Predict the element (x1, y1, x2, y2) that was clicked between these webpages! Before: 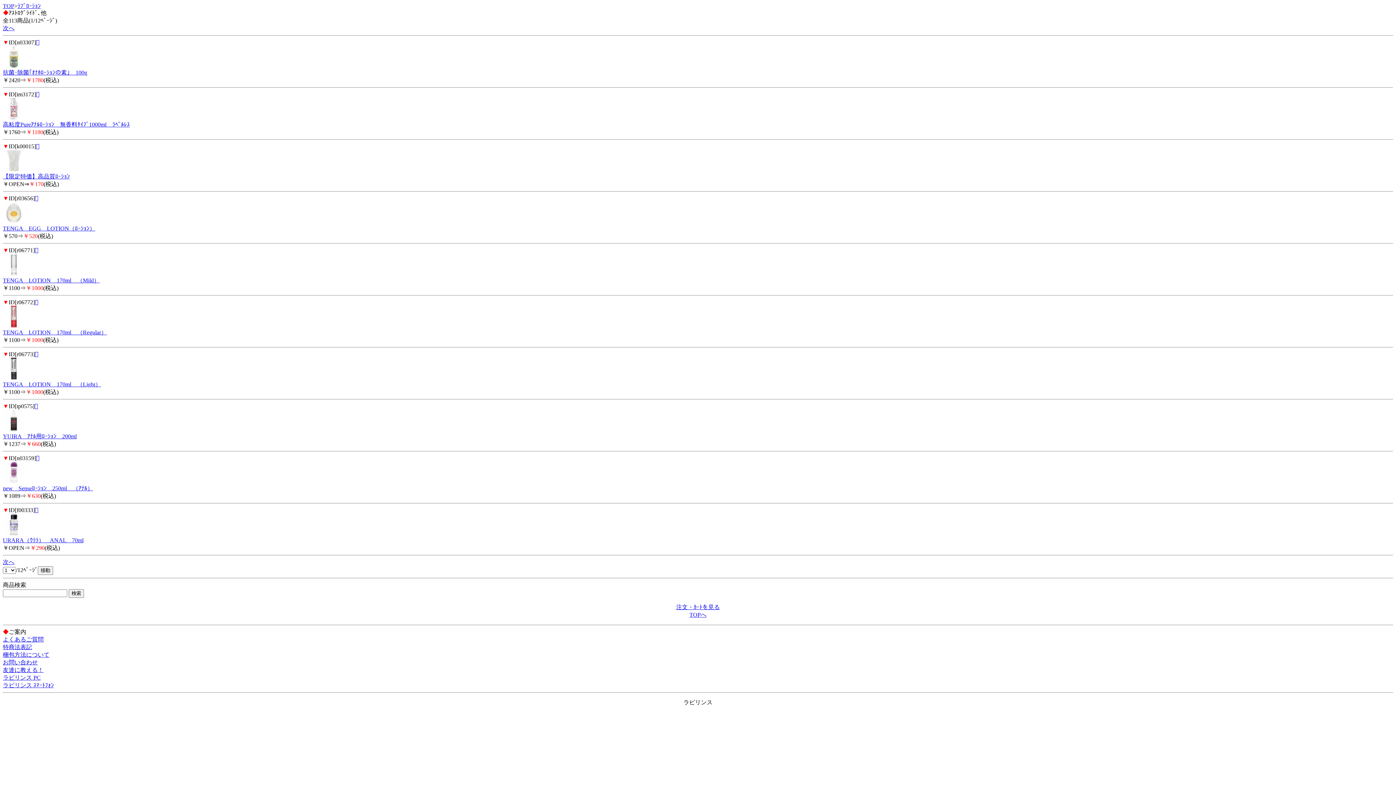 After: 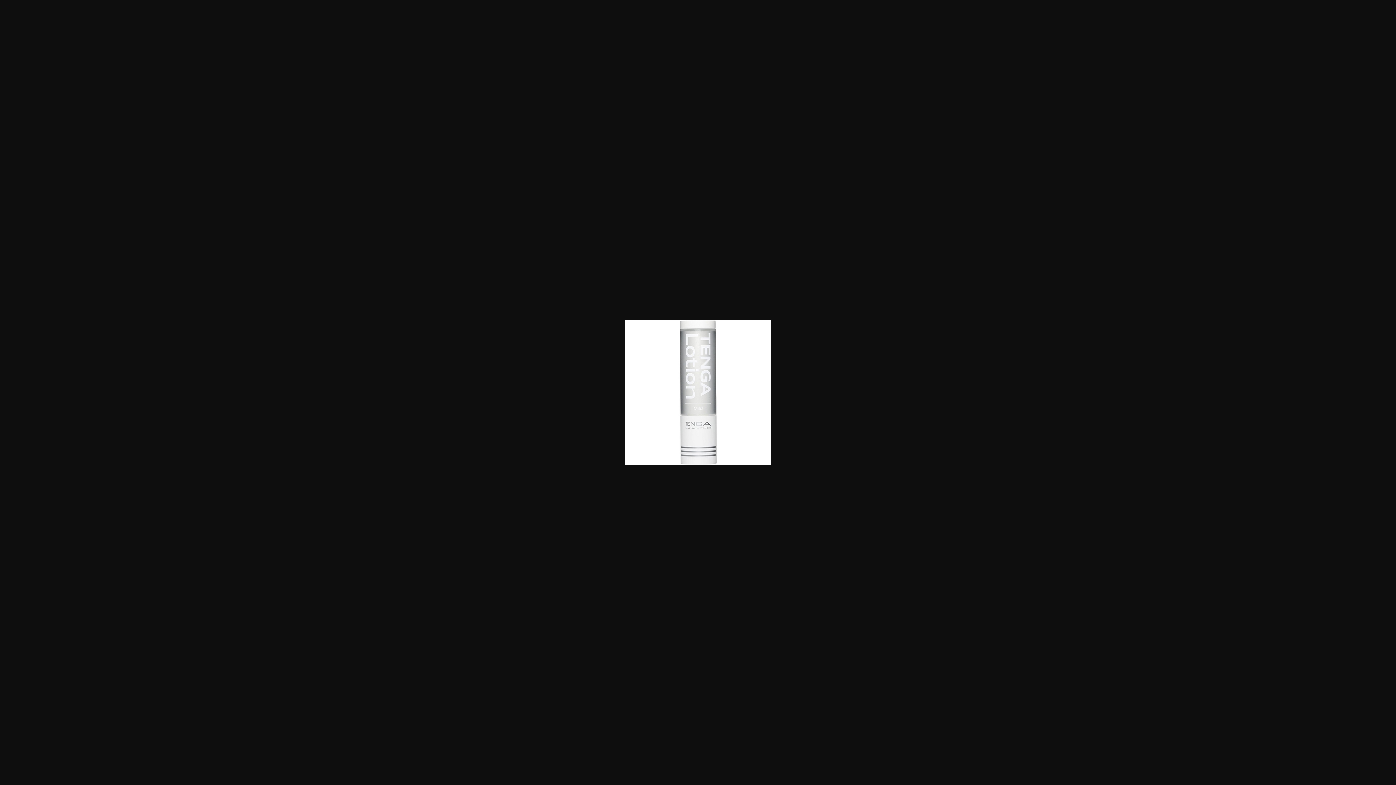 Action: bbox: (34, 247, 38, 253) label: 